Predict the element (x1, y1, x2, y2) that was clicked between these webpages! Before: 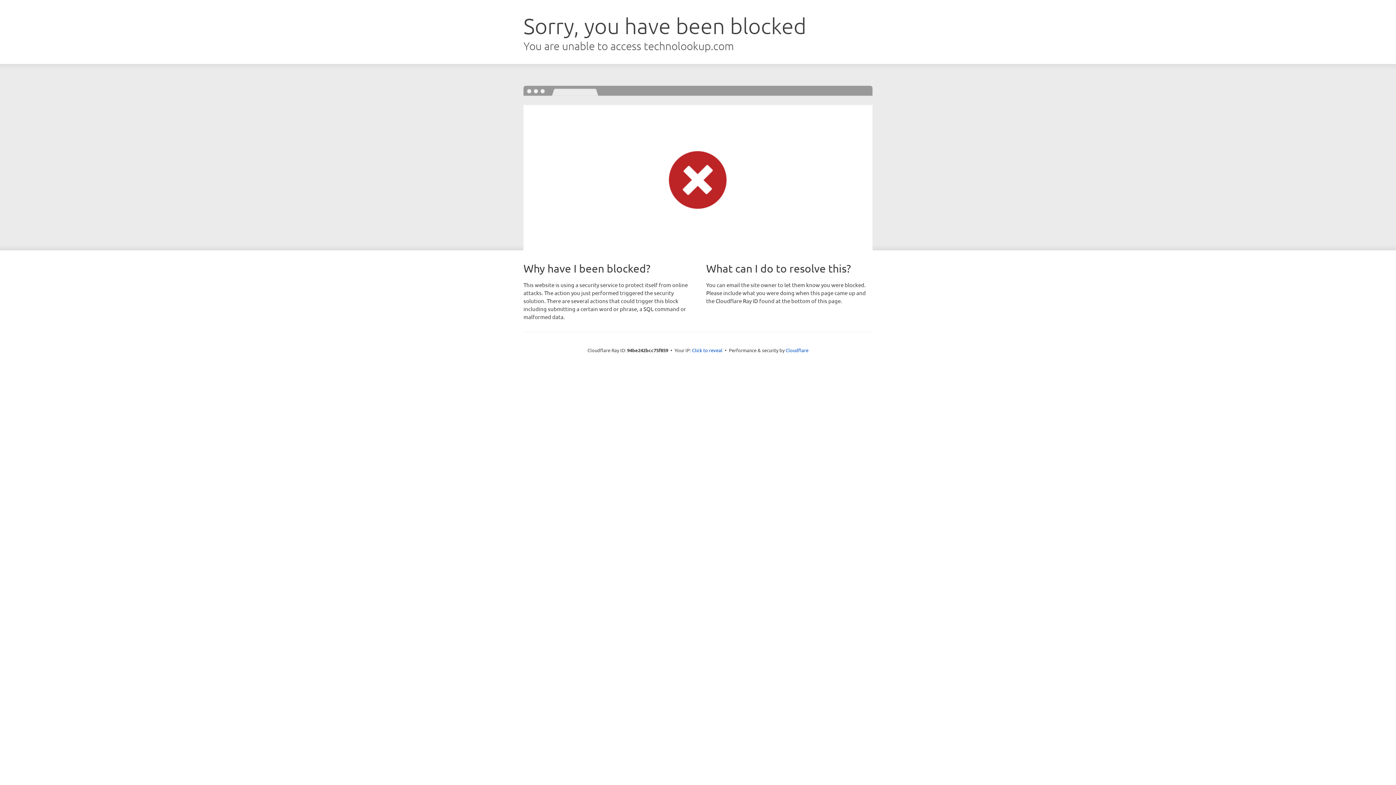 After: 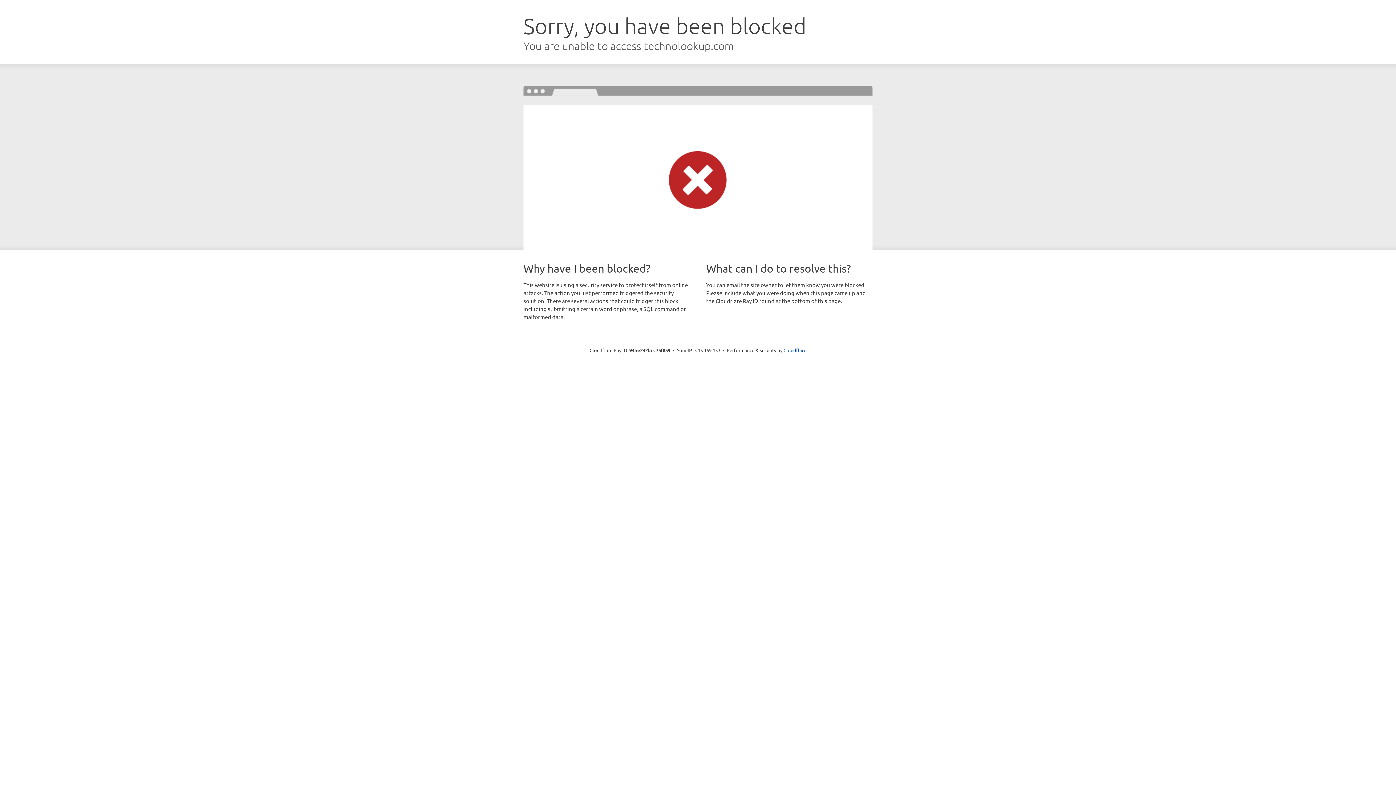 Action: label: Click to reveal bbox: (692, 346, 722, 353)